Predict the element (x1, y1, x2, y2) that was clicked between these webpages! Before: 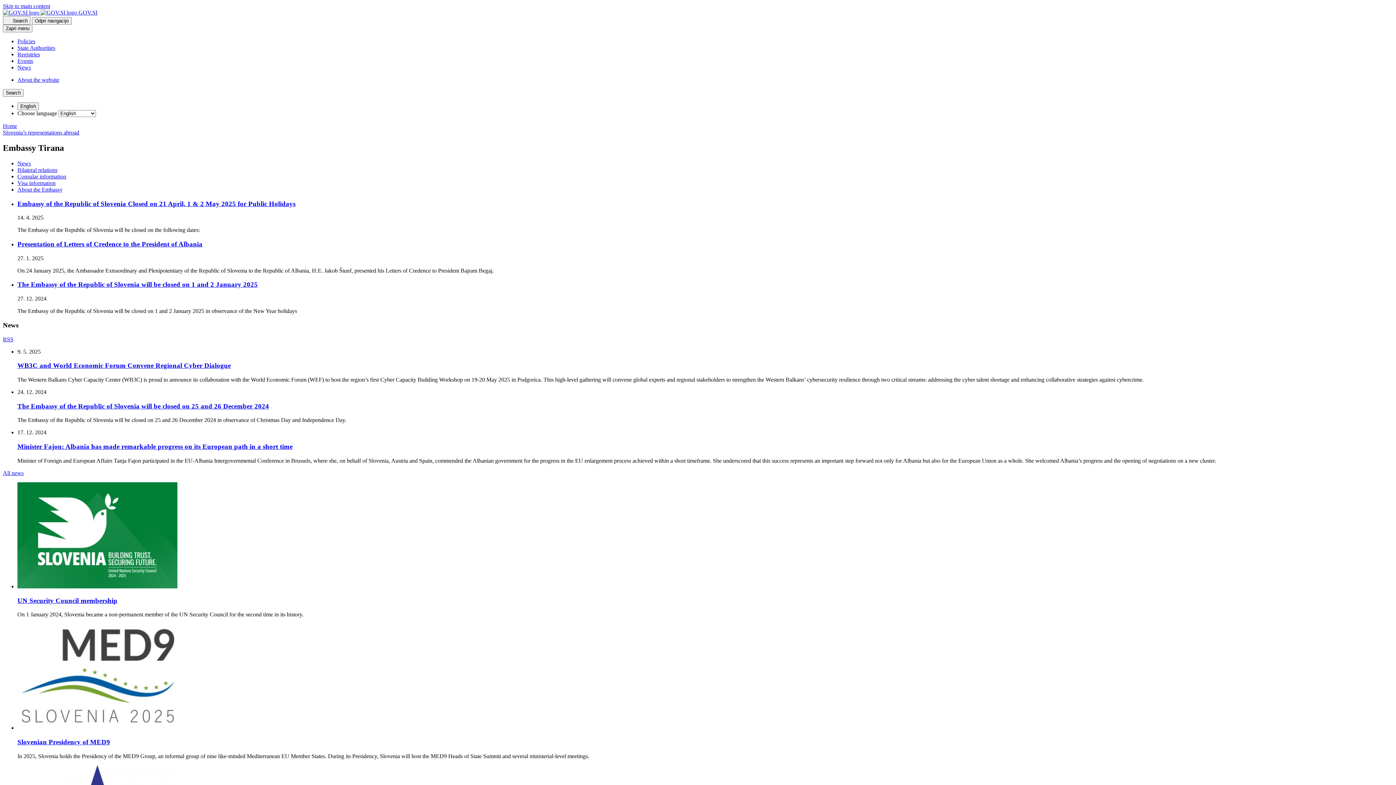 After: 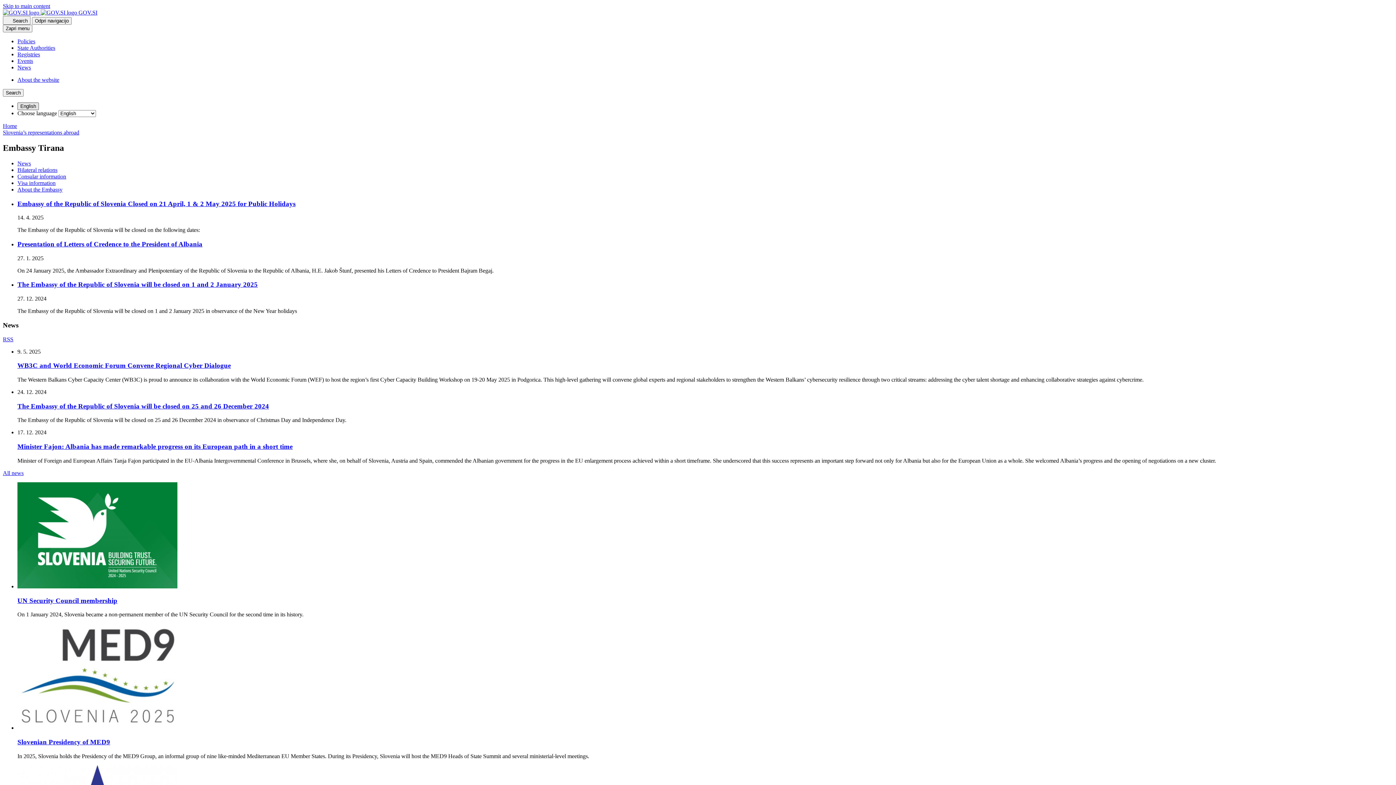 Action: bbox: (17, 102, 38, 110) label: Open language selection menu